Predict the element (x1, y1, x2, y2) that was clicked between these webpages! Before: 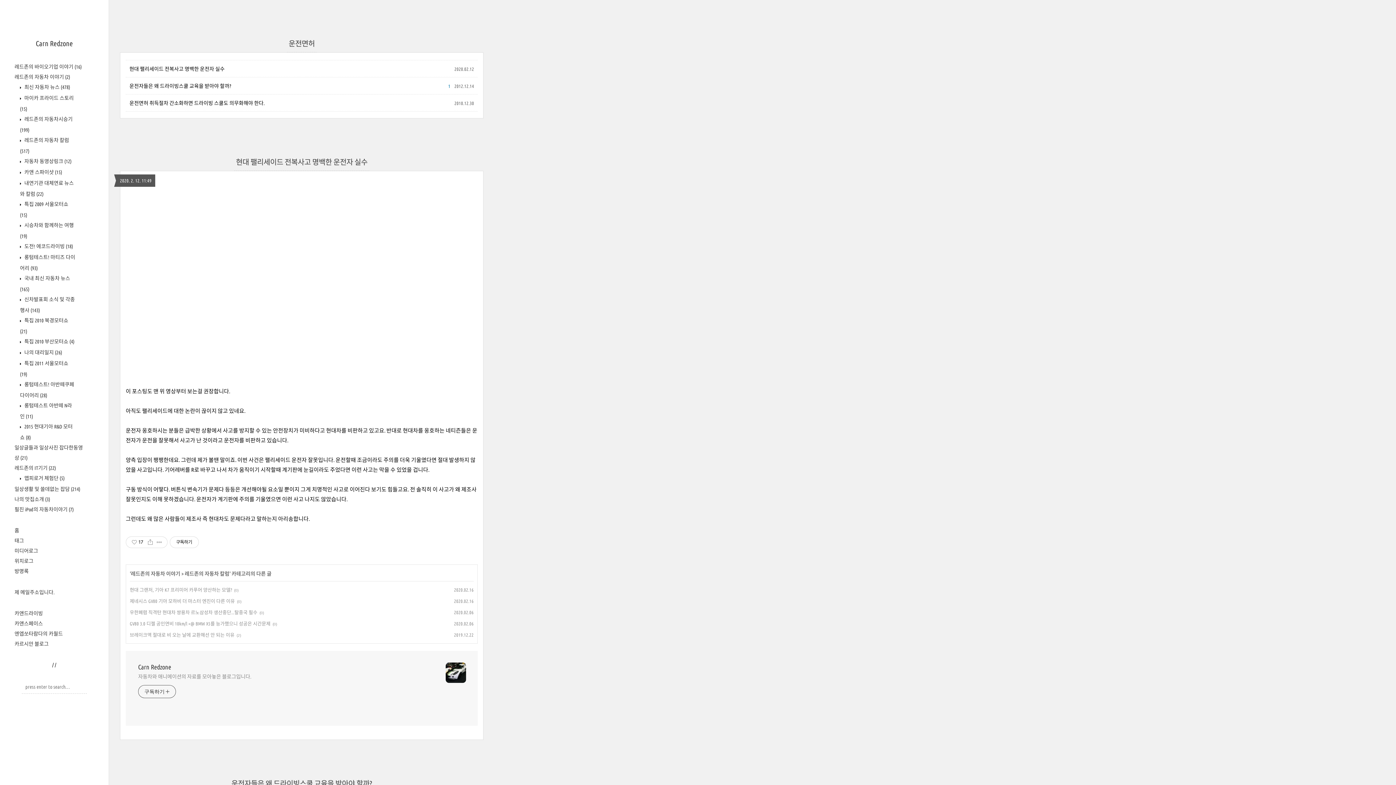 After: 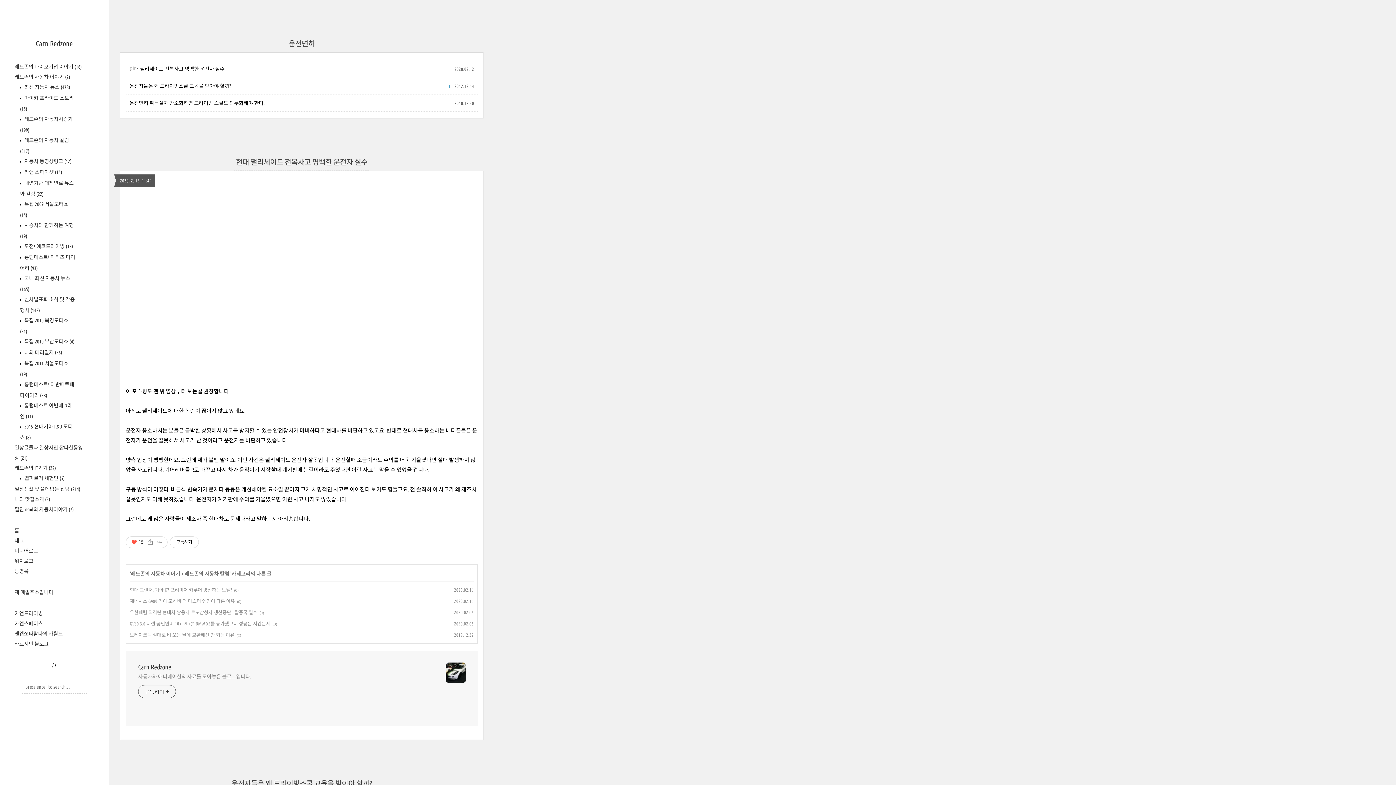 Action: bbox: (129, 537, 145, 548) label: 좋아요17